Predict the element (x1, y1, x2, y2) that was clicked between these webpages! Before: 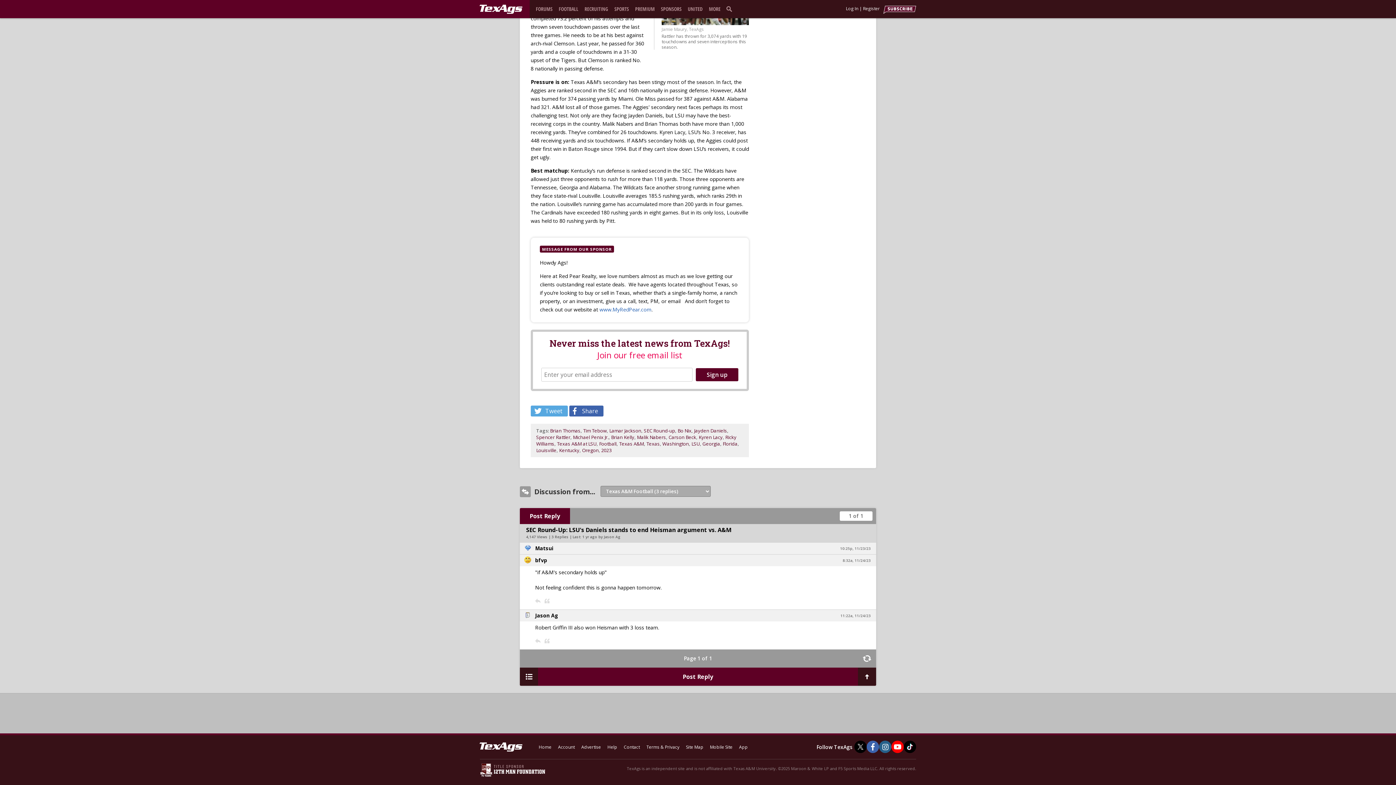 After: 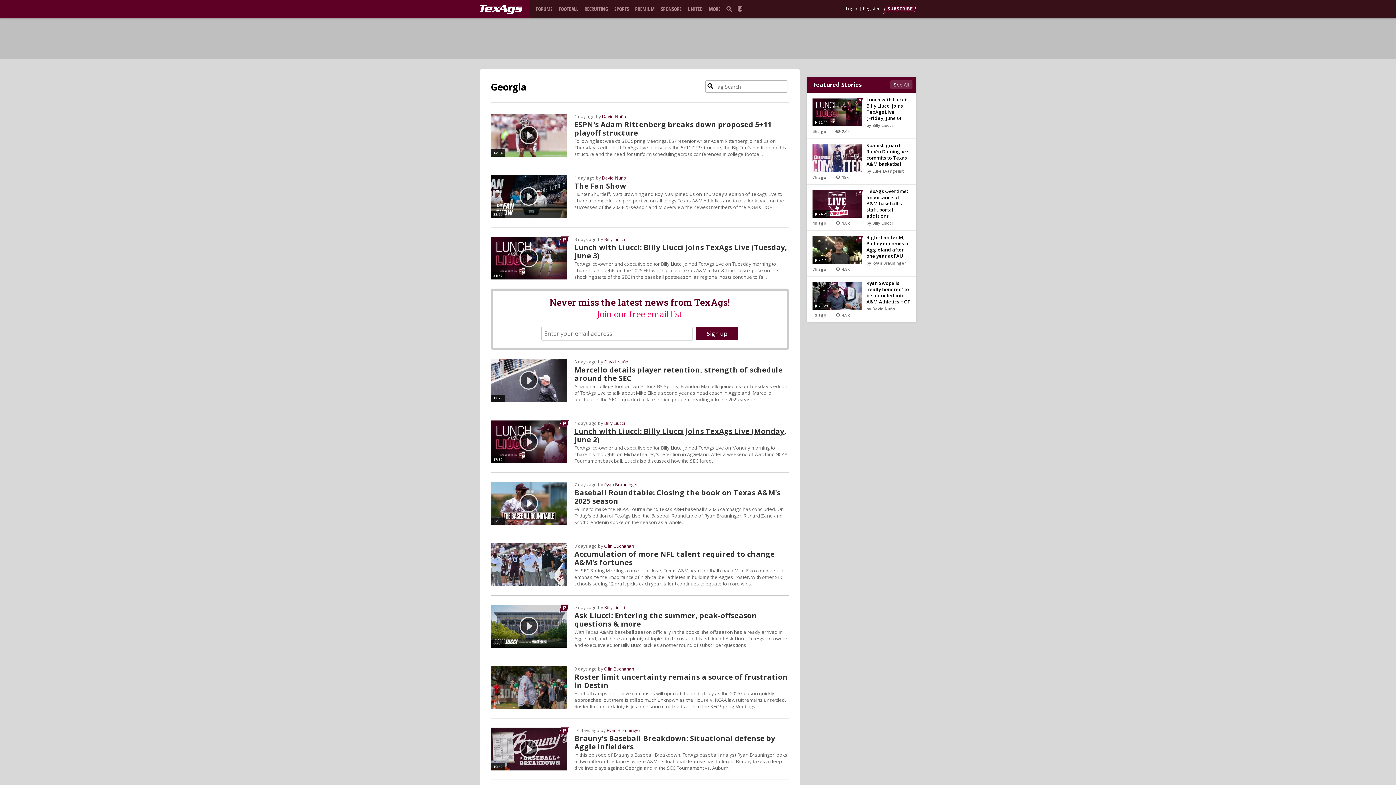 Action: bbox: (702, 440, 720, 447) label: Georgia